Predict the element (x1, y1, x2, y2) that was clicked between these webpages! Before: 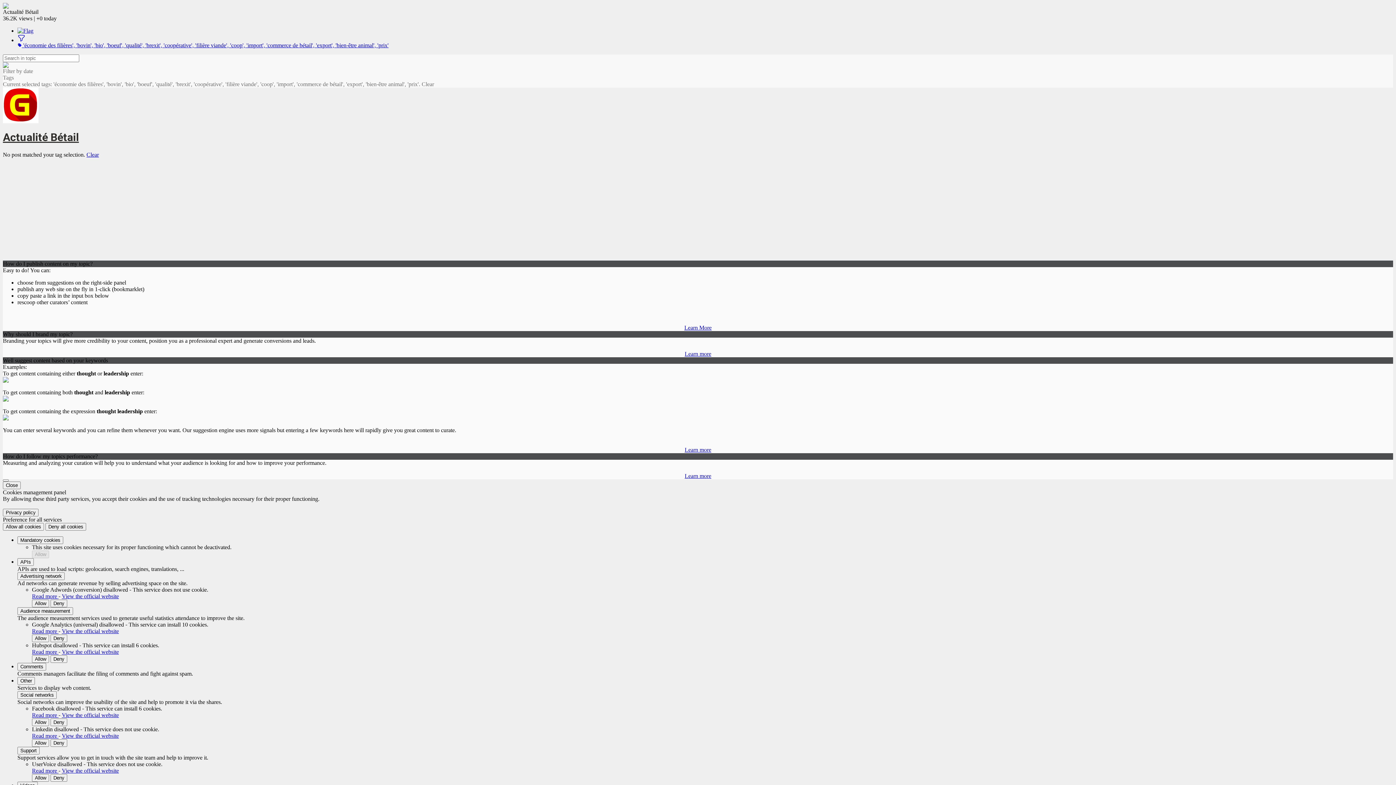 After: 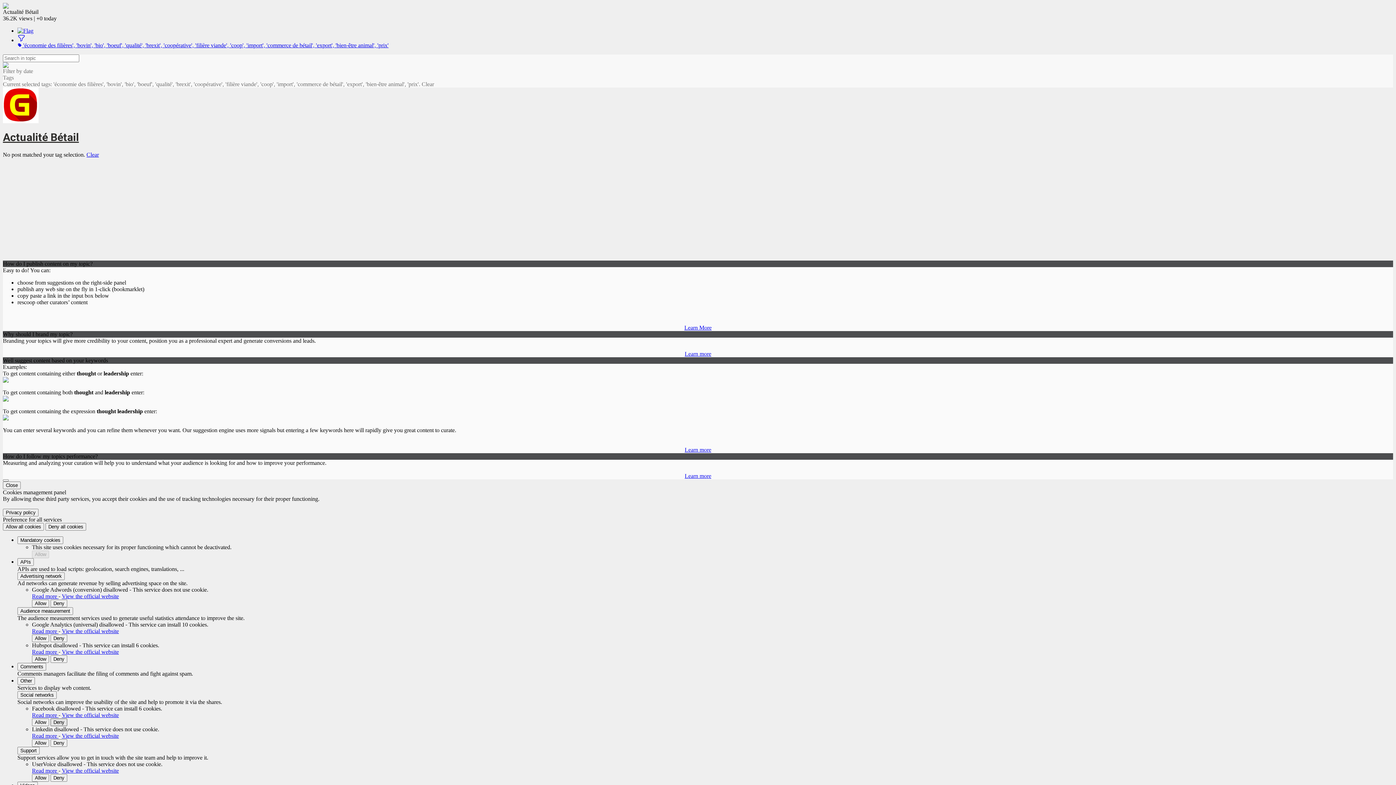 Action: bbox: (50, 718, 67, 726) label: Deny Facebook